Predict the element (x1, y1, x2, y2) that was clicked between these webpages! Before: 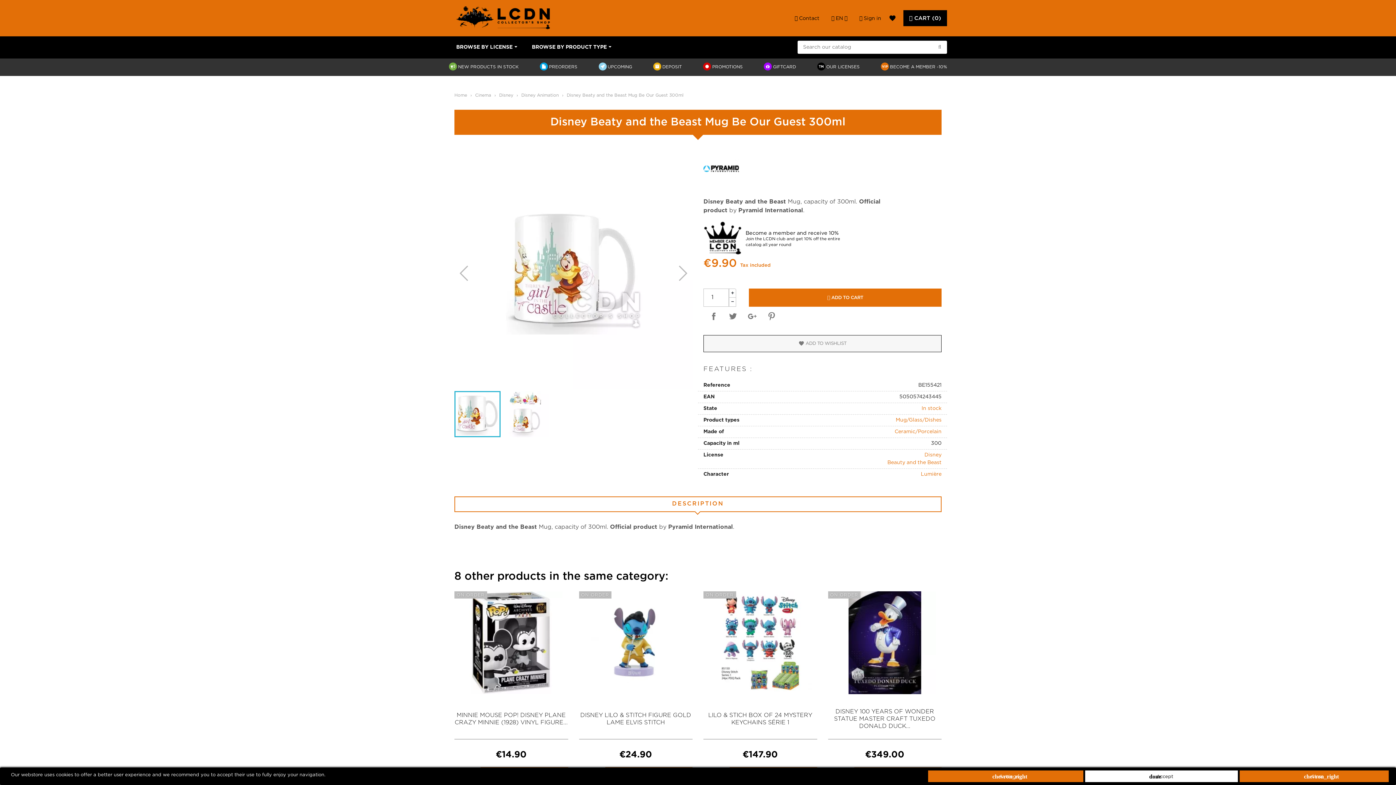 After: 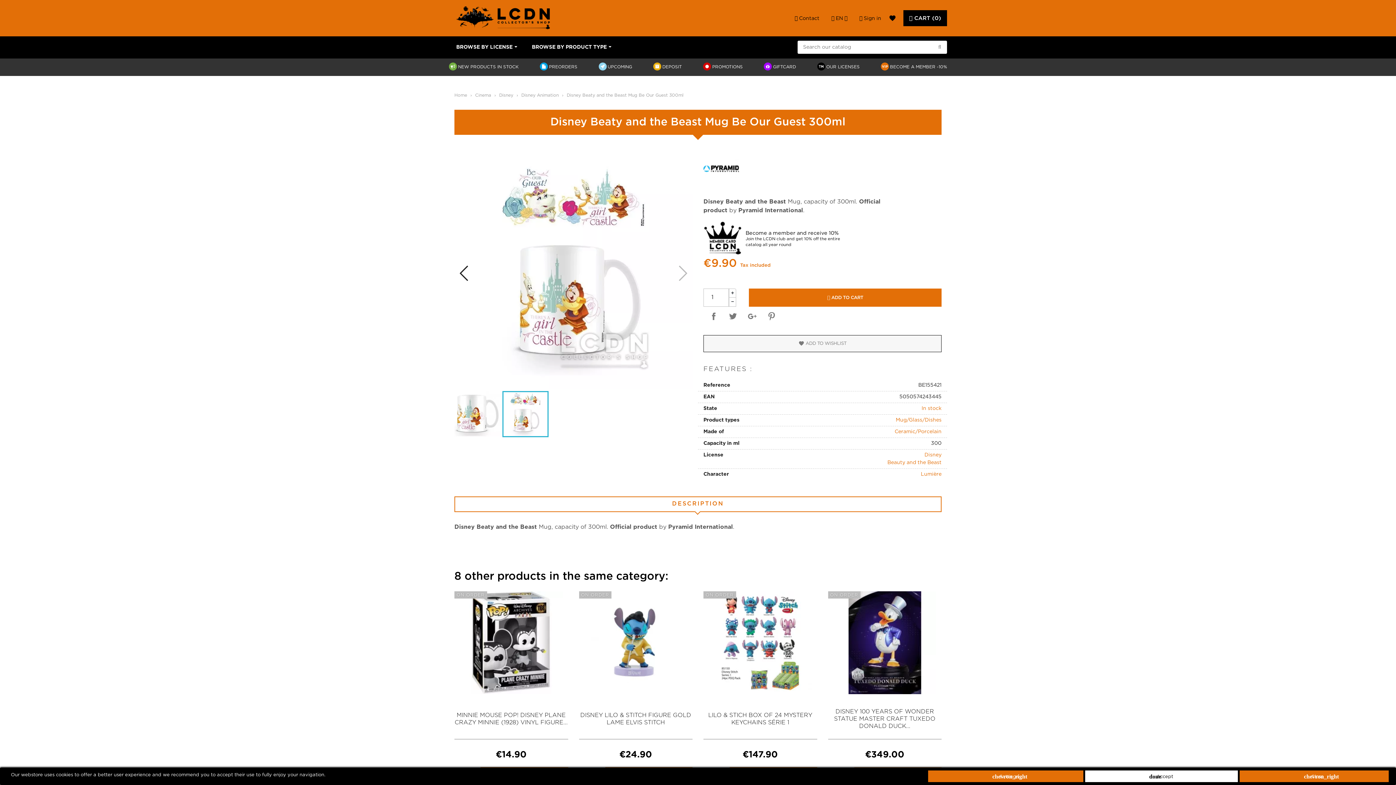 Action: bbox: (458, 264, 469, 282)